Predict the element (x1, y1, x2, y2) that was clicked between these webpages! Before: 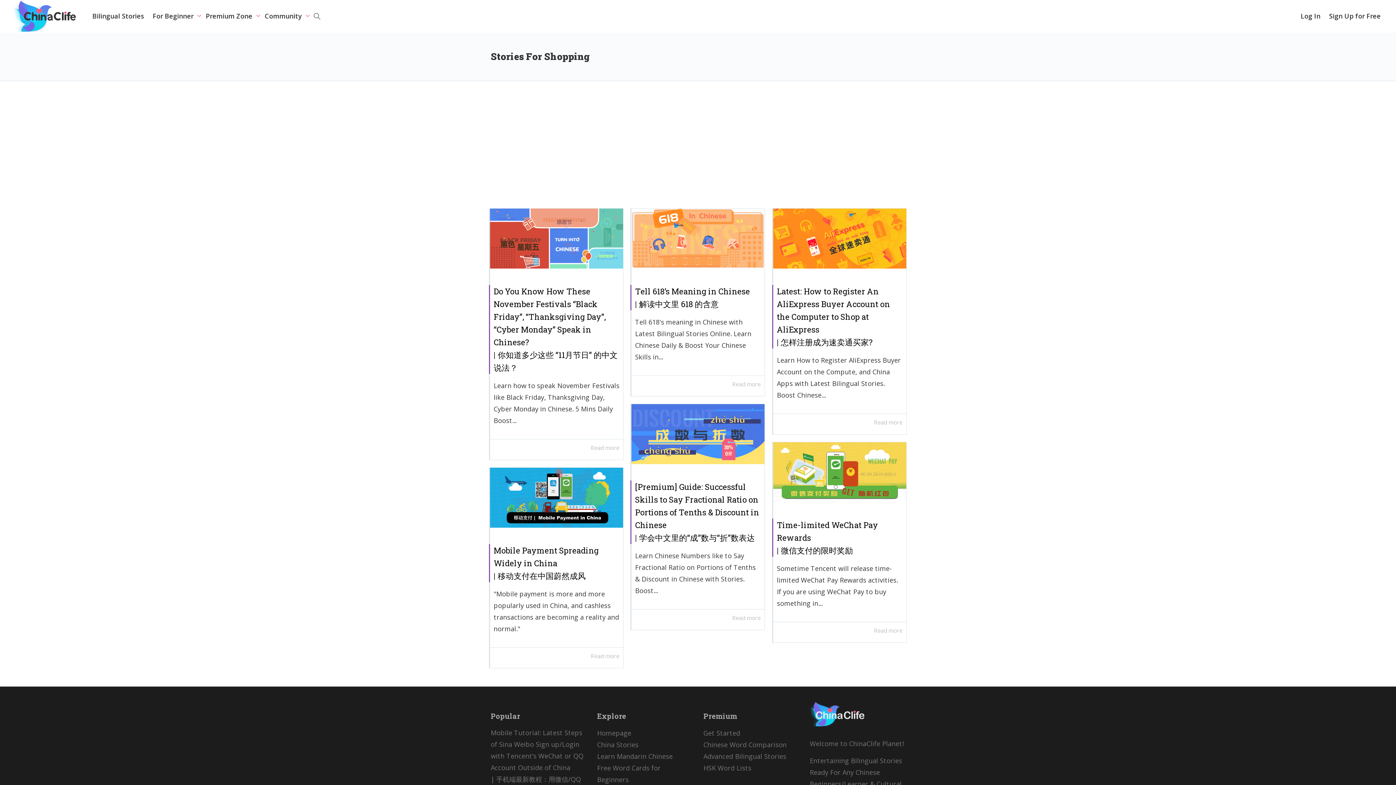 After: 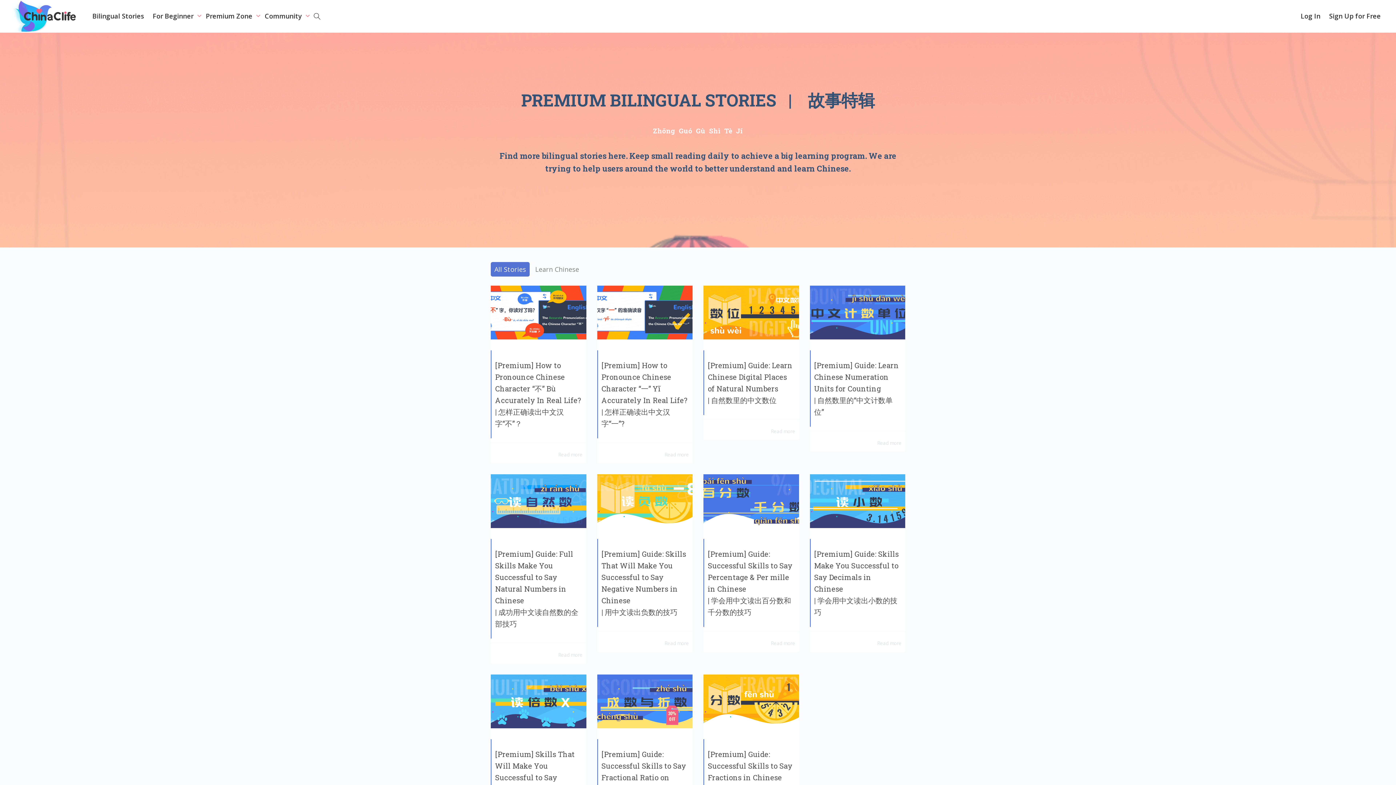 Action: bbox: (703, 752, 786, 761) label: Advanced Bilingual Stories